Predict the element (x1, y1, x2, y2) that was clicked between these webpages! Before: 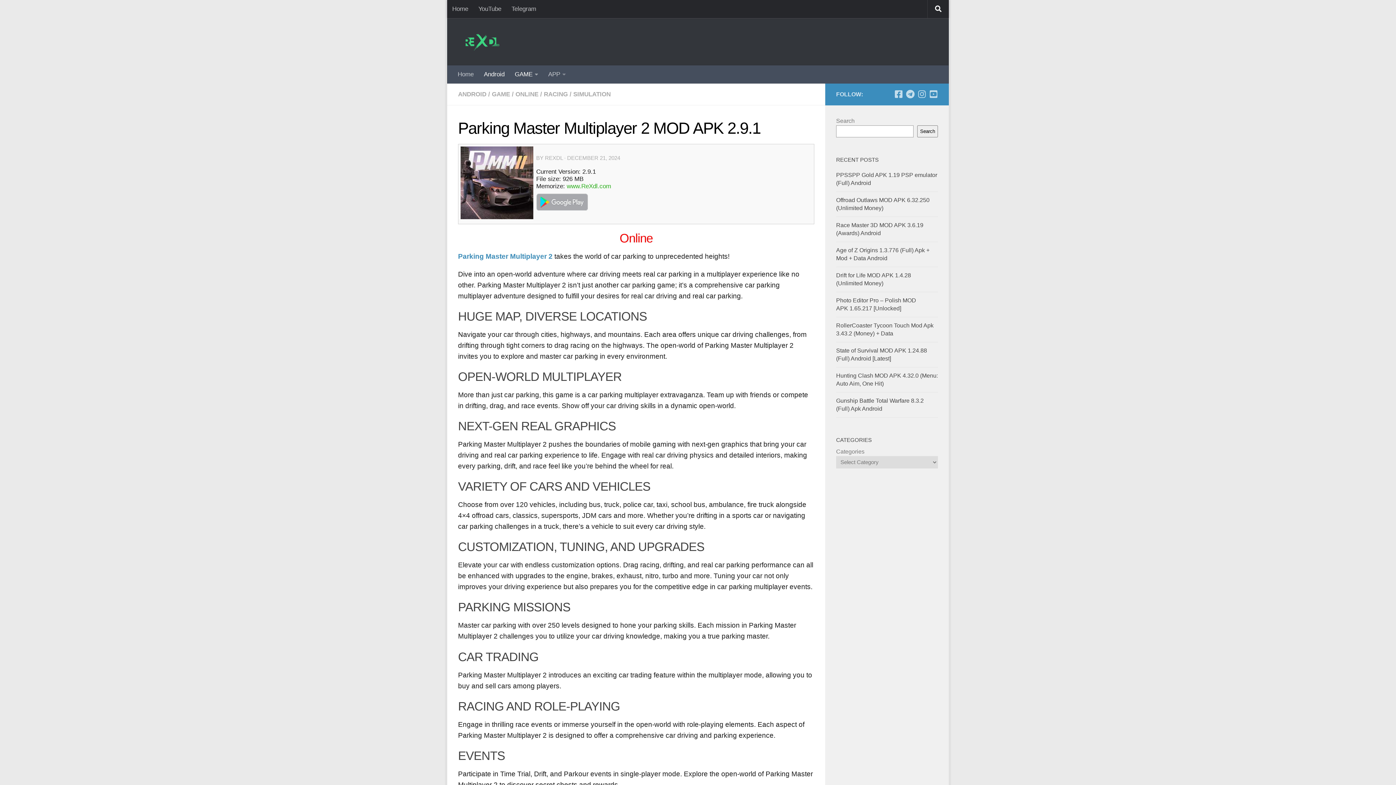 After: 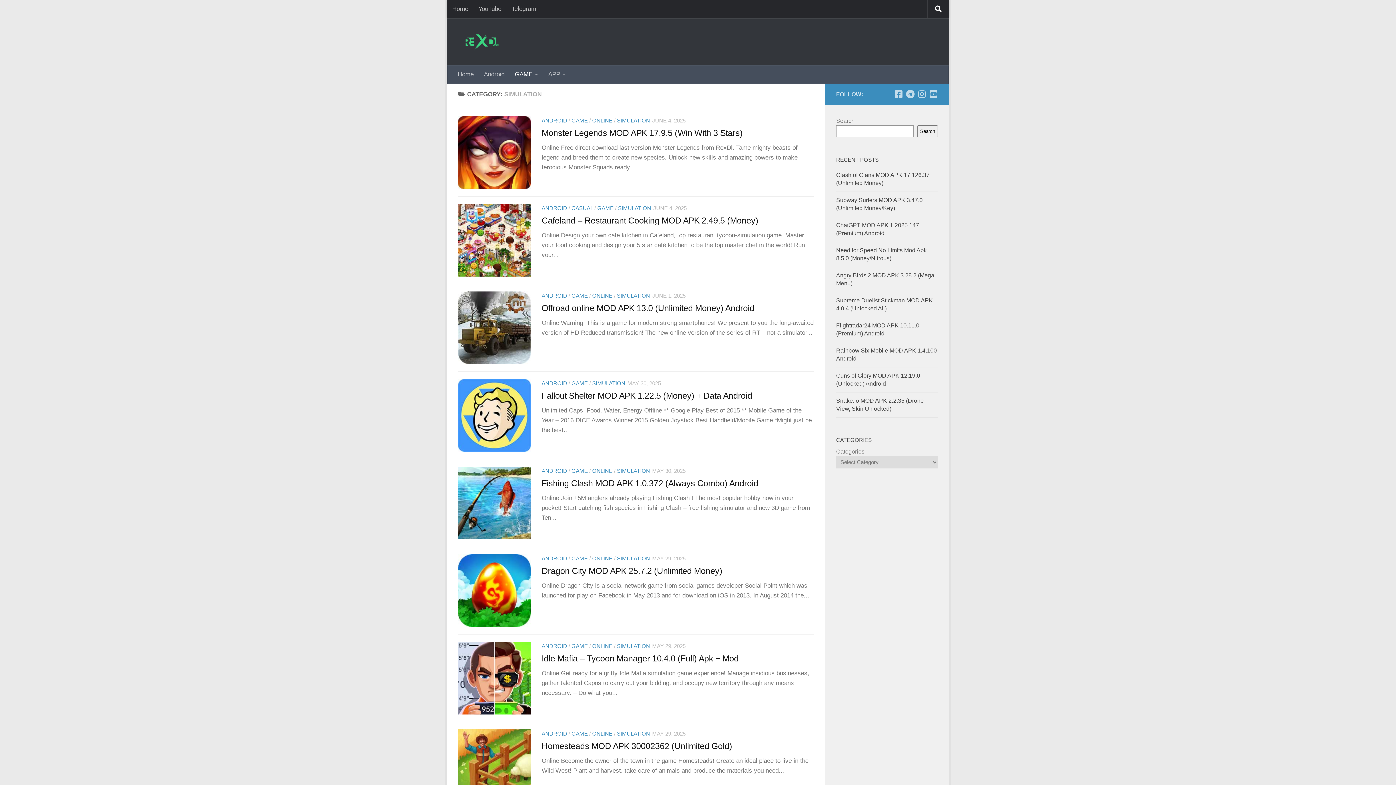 Action: label: SIMULATION bbox: (573, 90, 610, 97)